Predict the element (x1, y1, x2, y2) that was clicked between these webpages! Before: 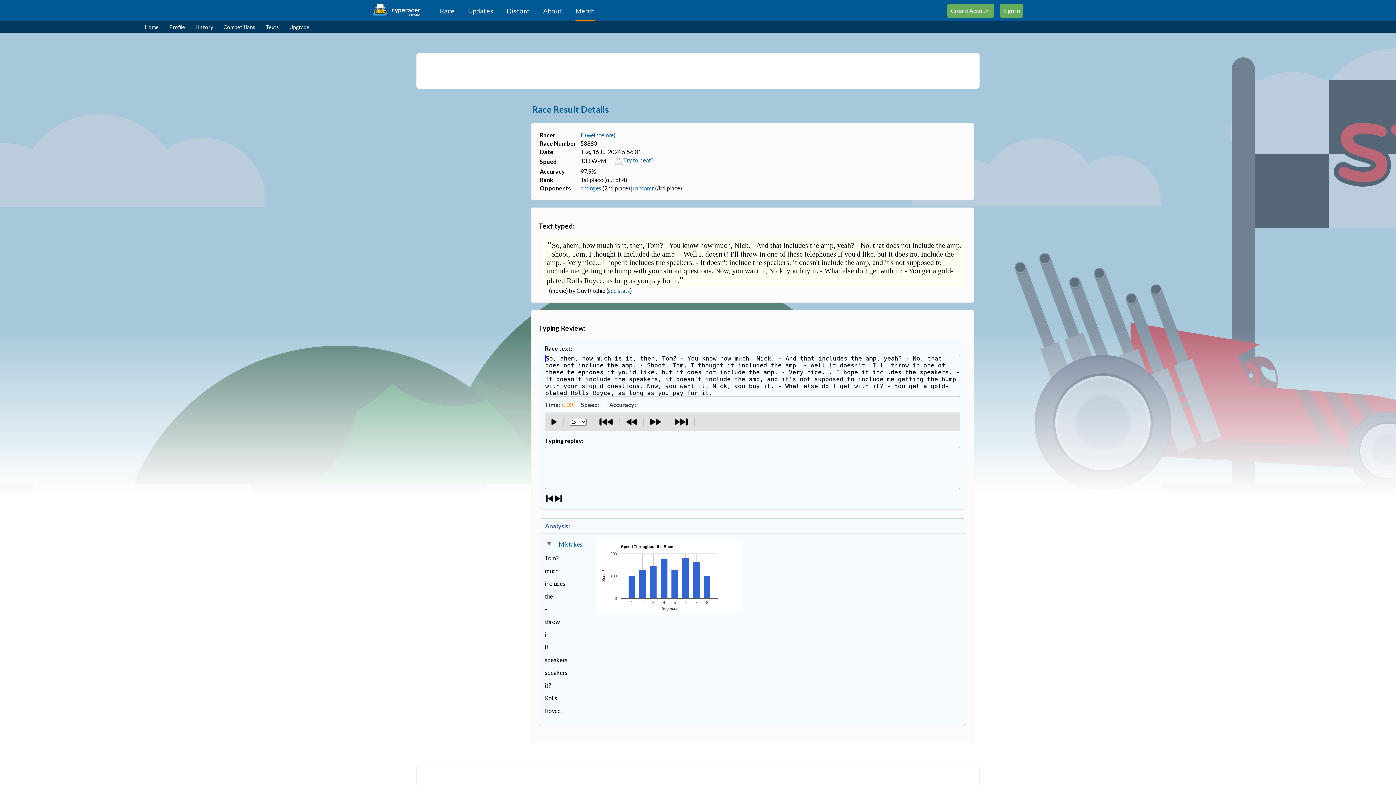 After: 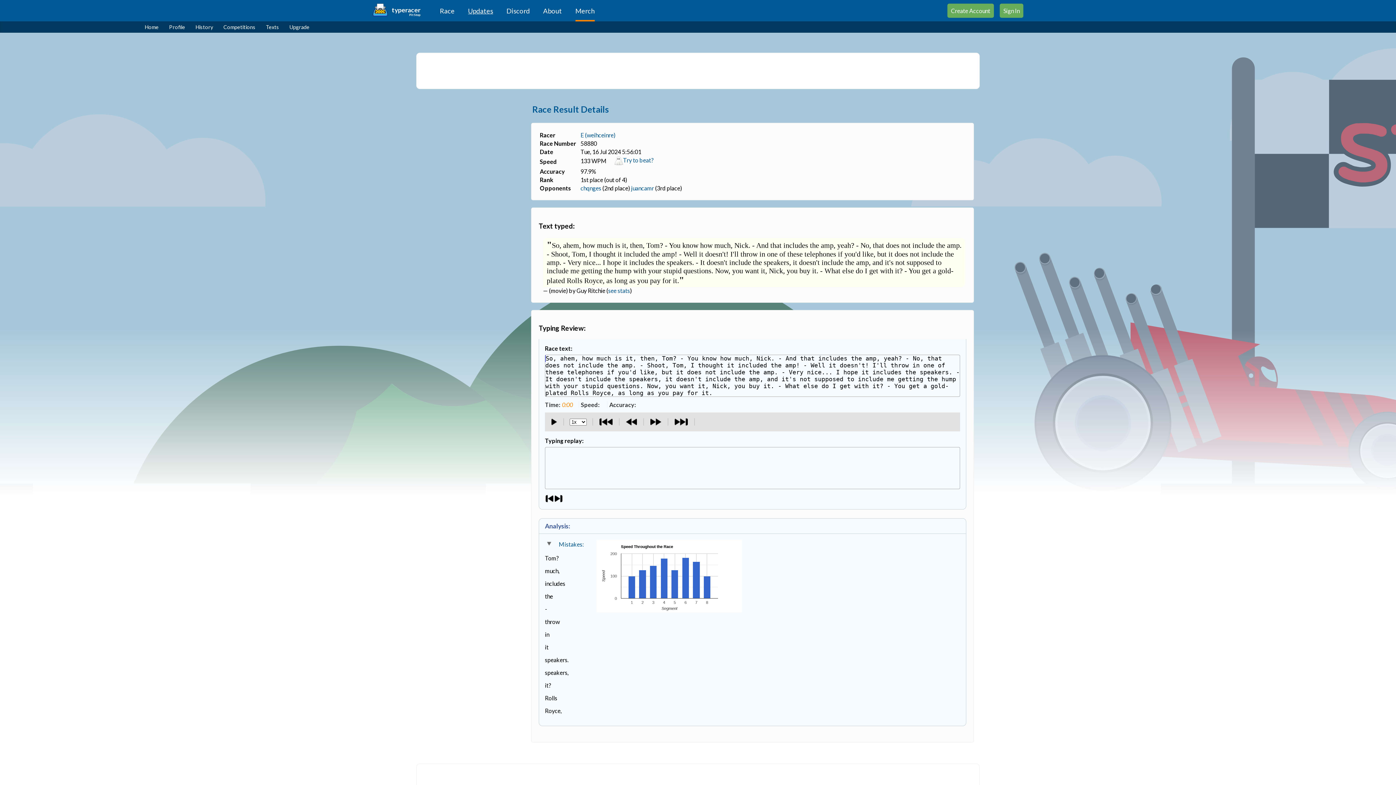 Action: bbox: (468, 0, 493, 21) label: Updates